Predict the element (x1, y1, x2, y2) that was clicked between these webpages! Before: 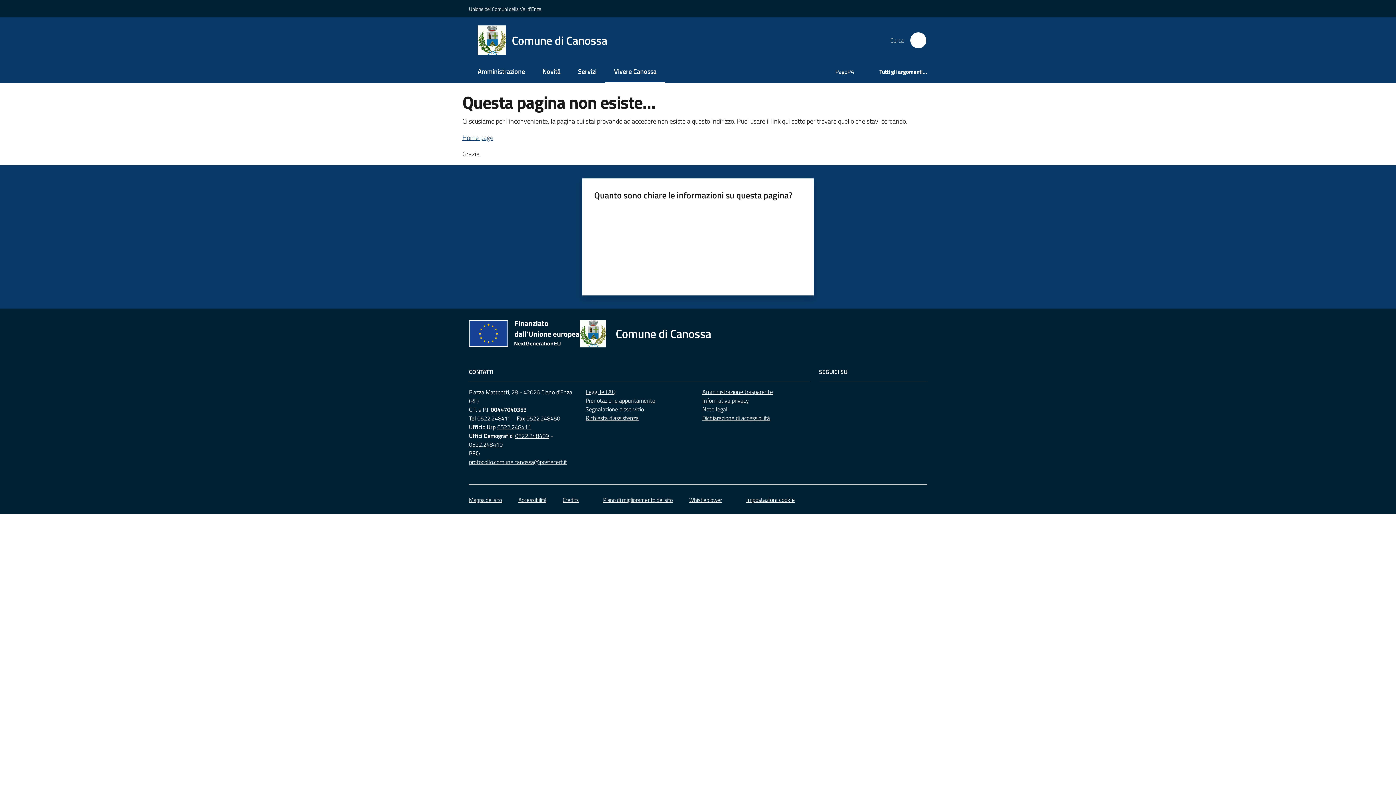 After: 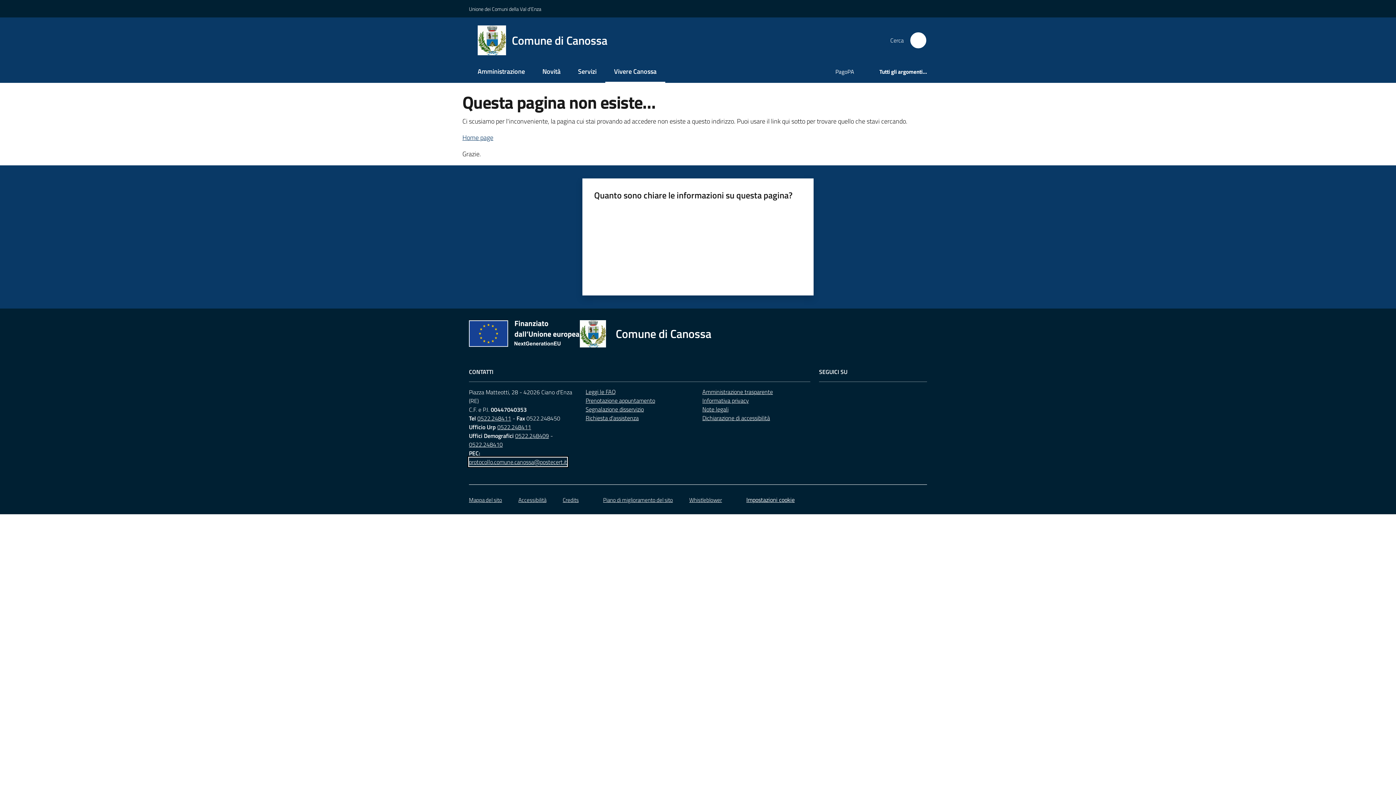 Action: label: protocollo.comune.canossa@postecert.it bbox: (469, 457, 567, 466)